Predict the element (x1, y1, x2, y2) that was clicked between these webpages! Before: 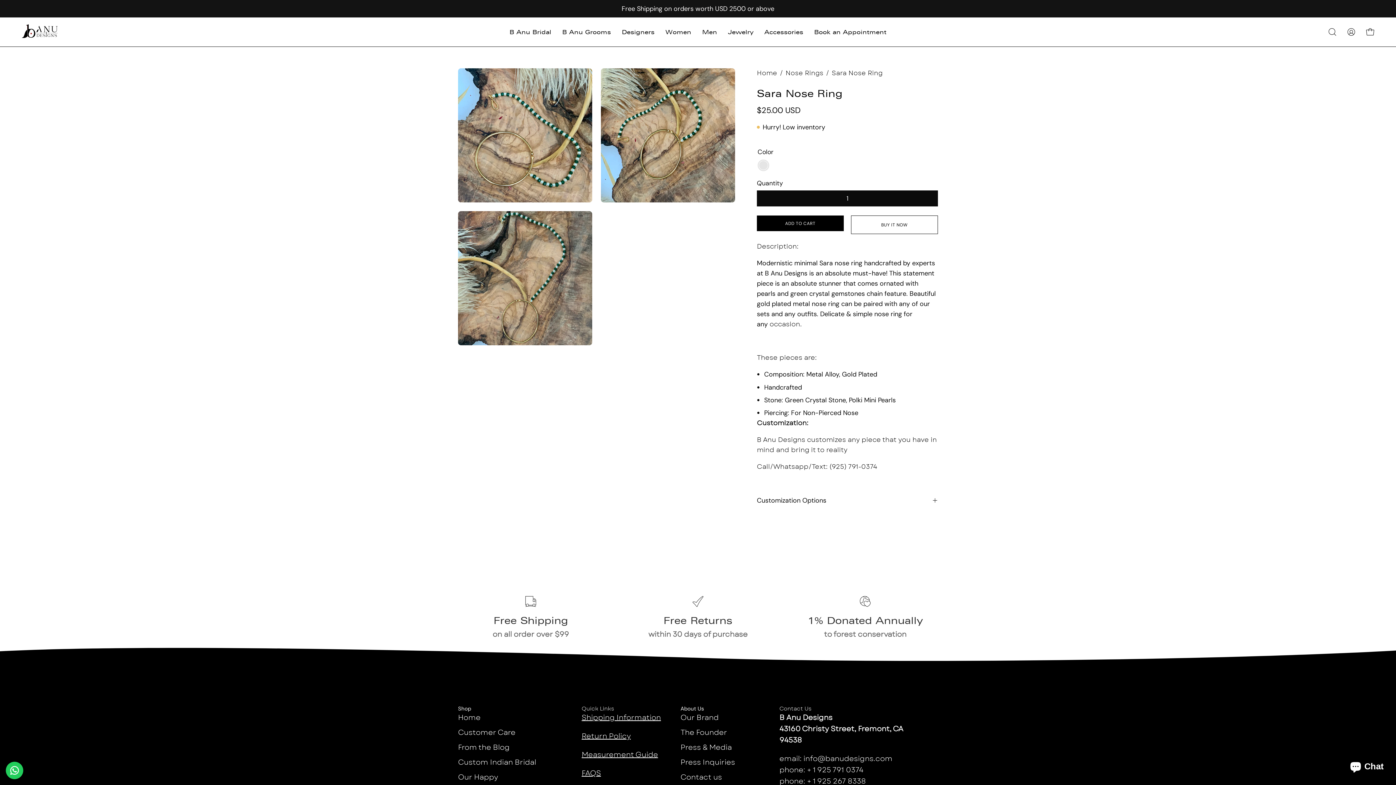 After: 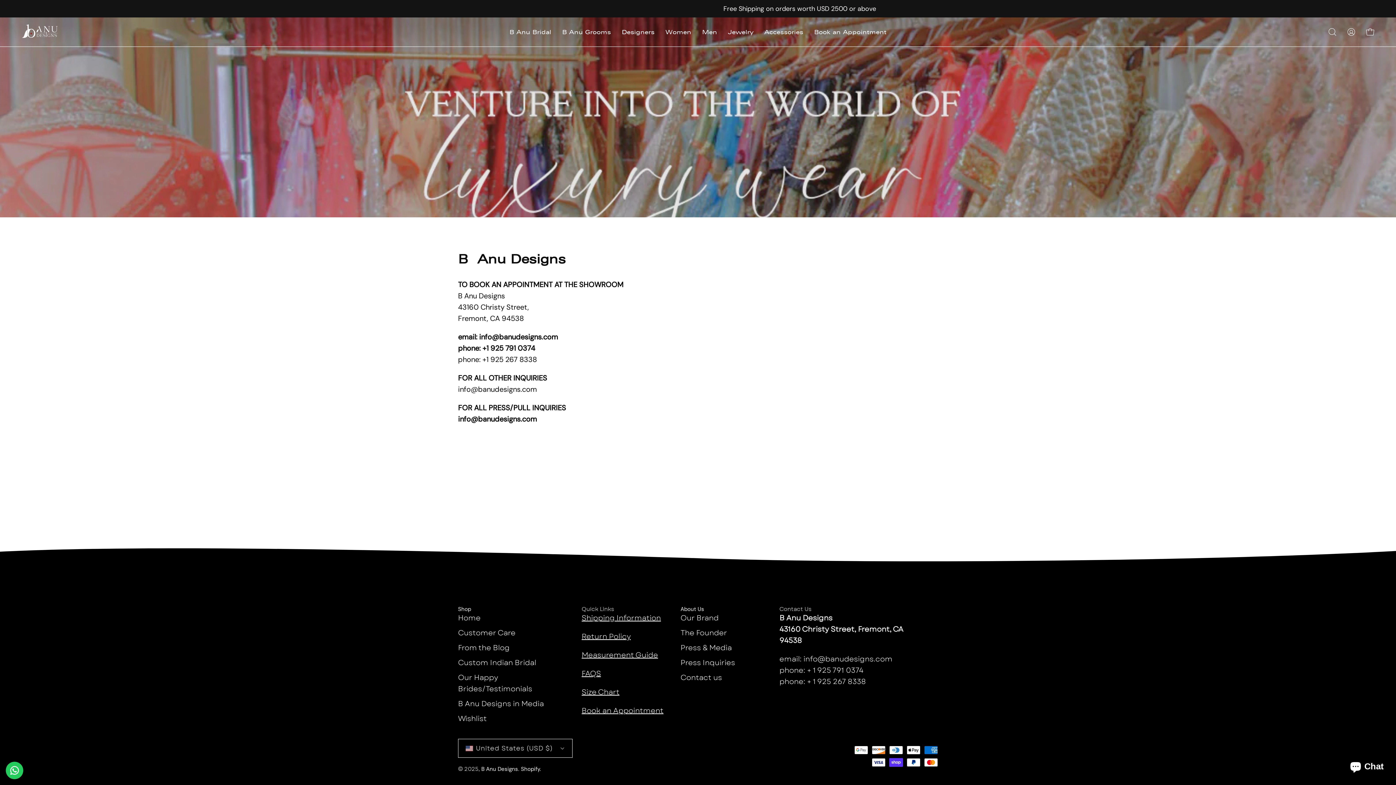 Action: bbox: (680, 772, 722, 782) label: Contact us